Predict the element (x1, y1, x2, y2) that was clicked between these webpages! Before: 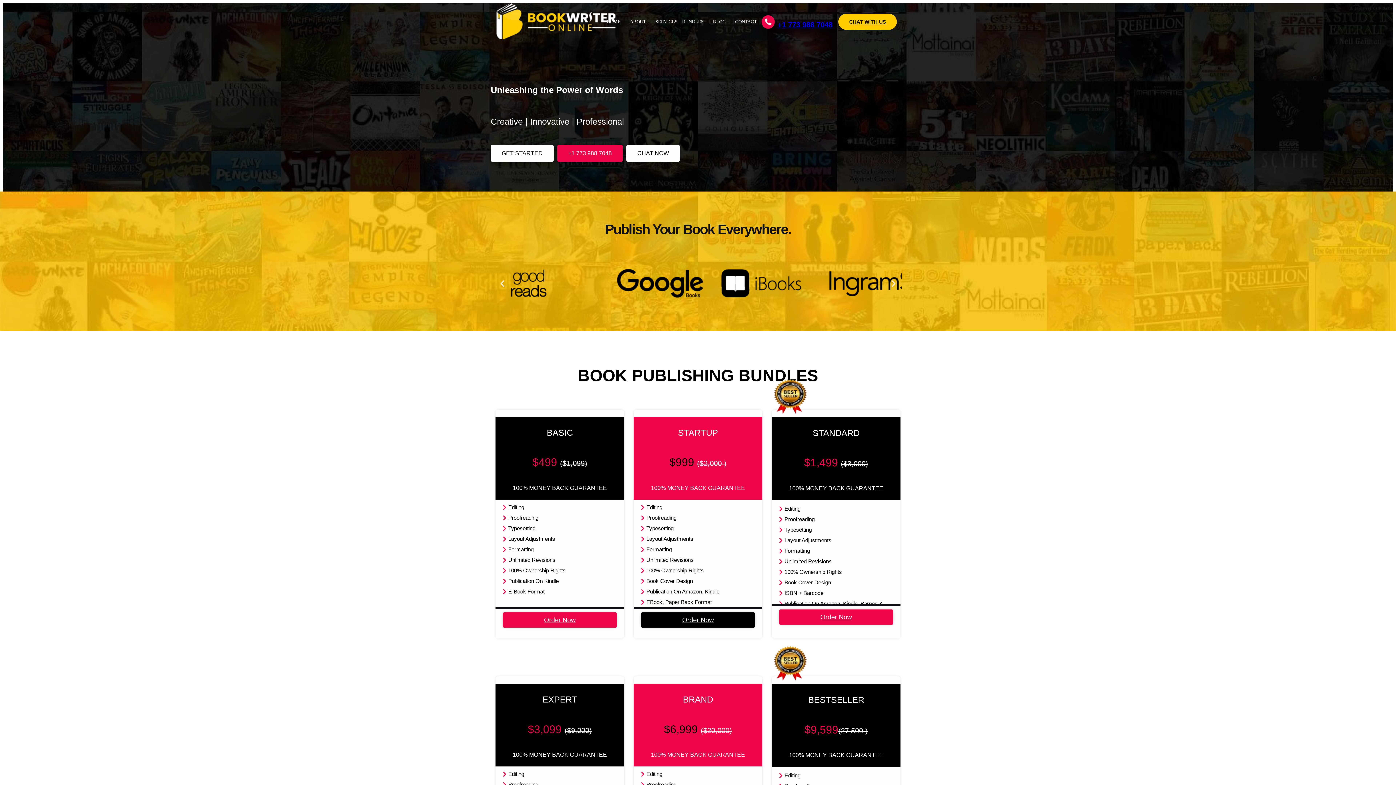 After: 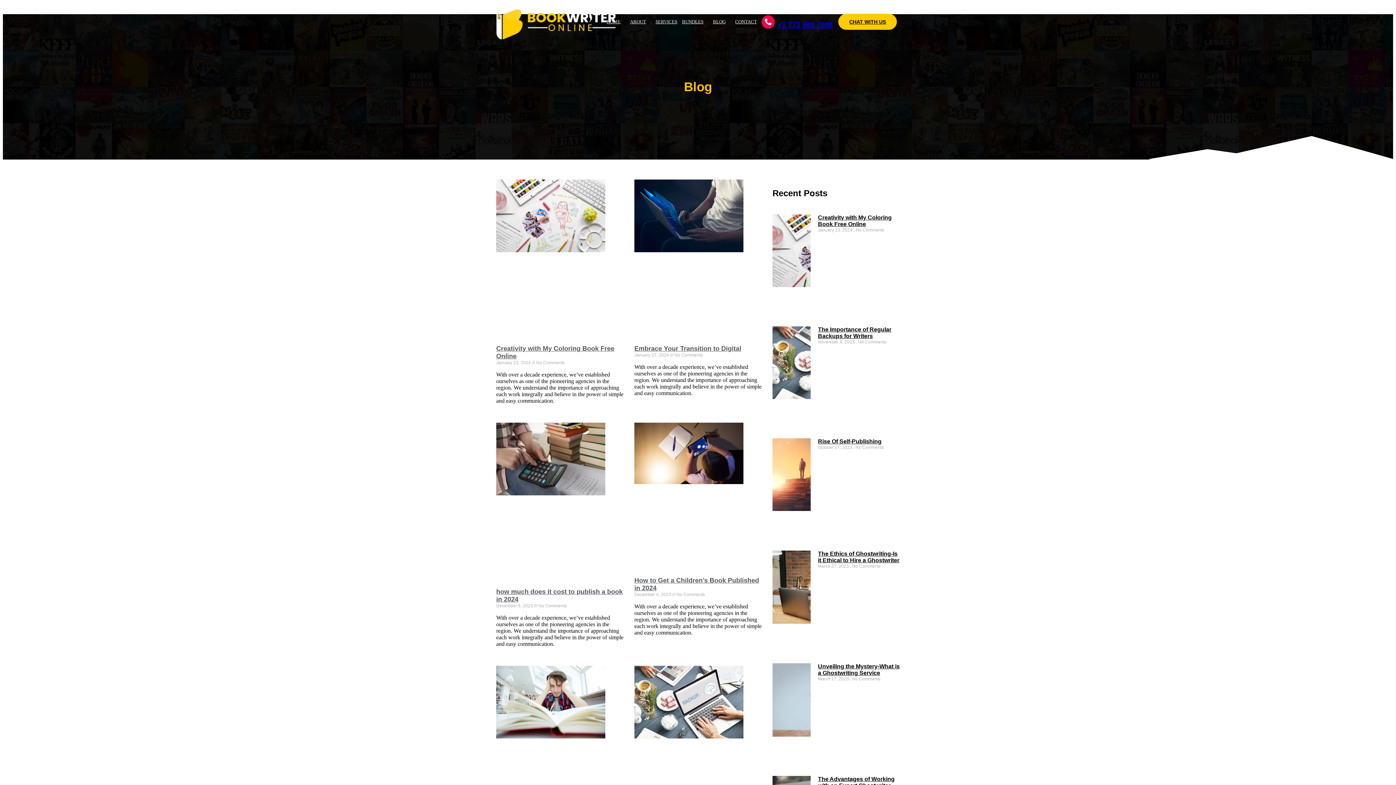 Action: bbox: (708, 12, 730, 31) label: BLOG